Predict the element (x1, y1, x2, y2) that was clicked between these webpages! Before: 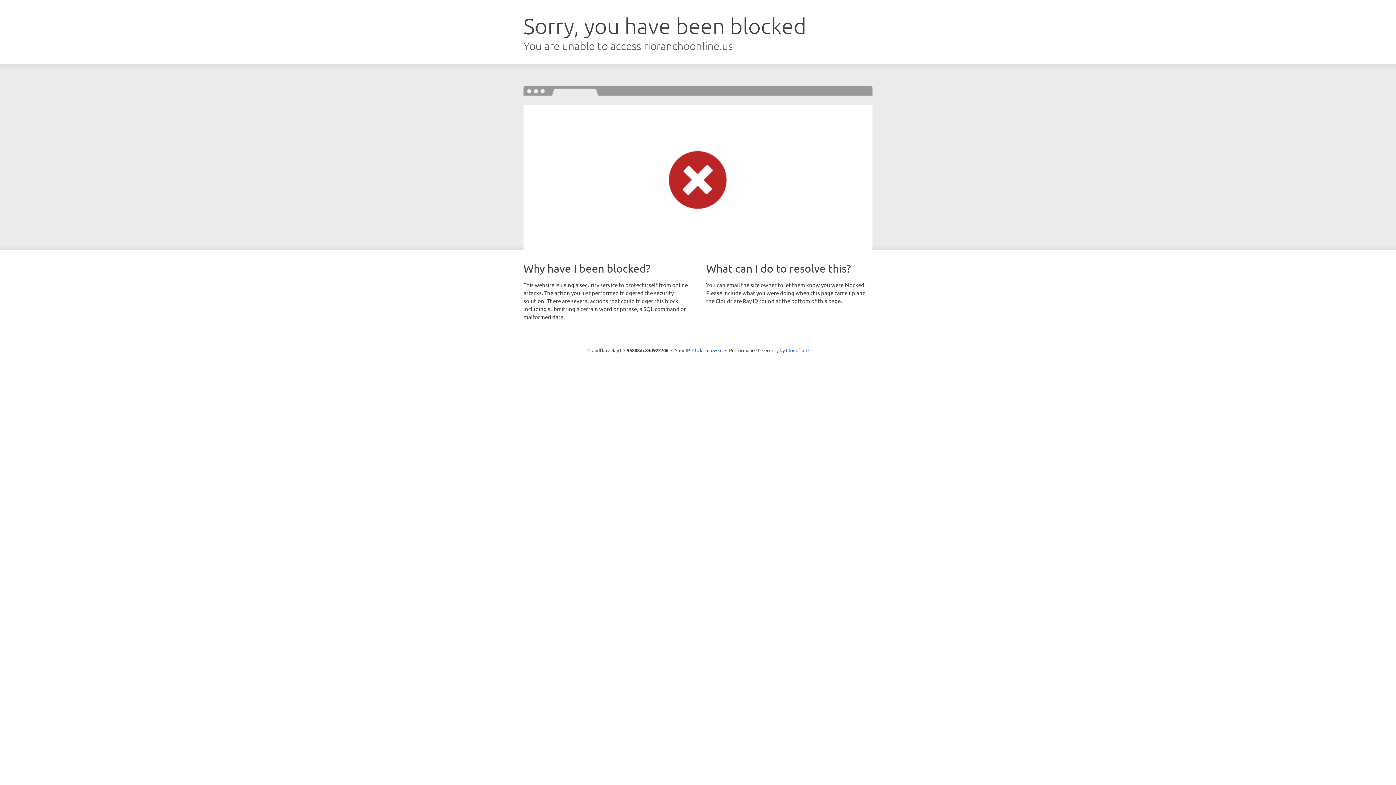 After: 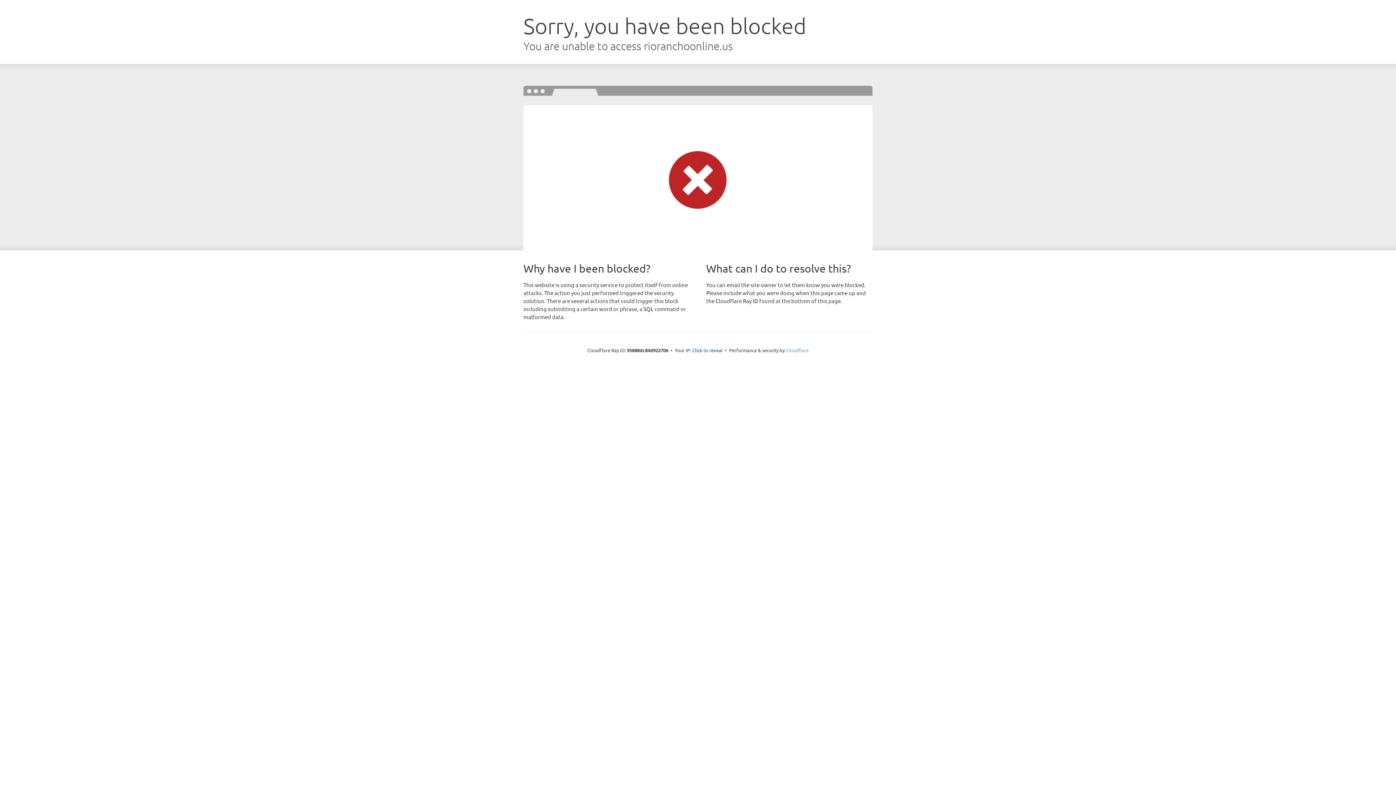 Action: bbox: (786, 347, 808, 353) label: Cloudflare